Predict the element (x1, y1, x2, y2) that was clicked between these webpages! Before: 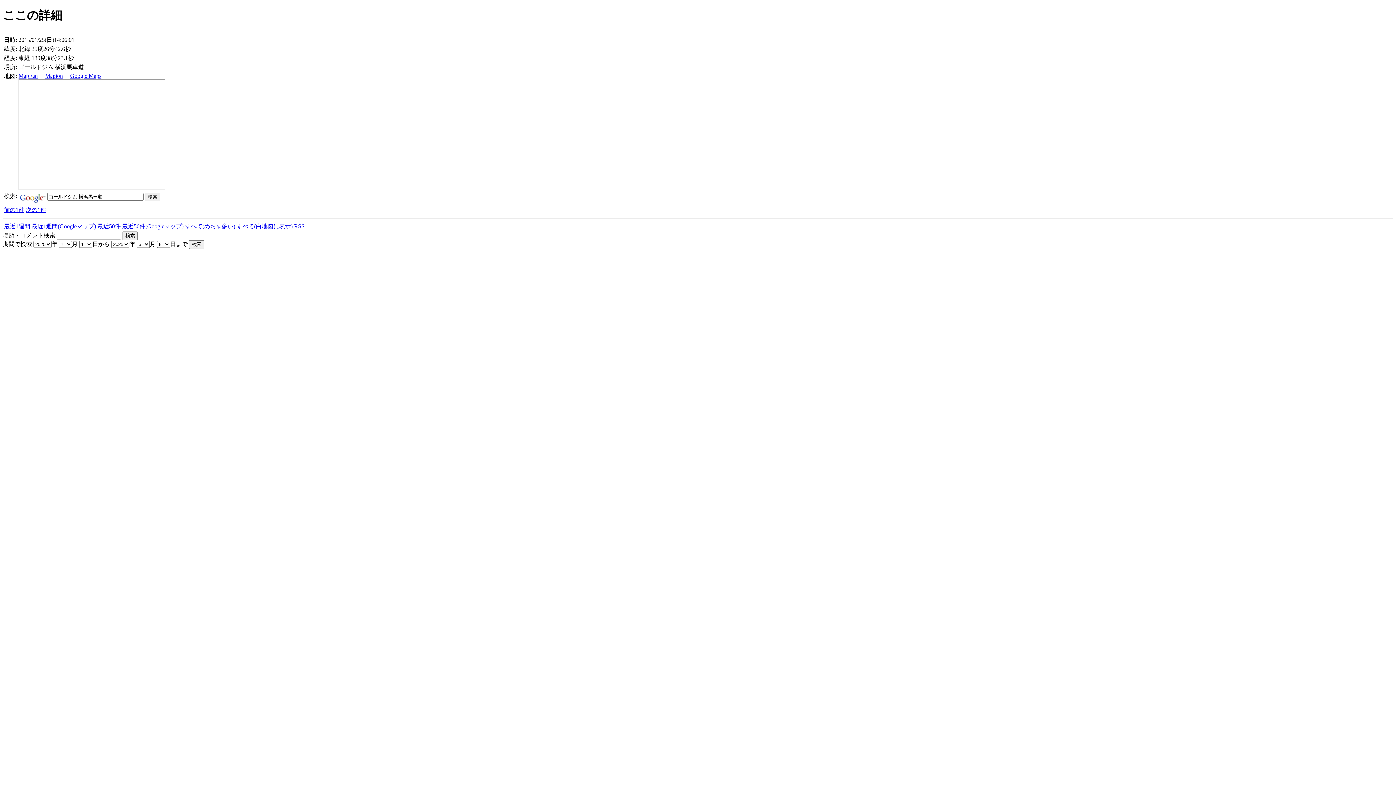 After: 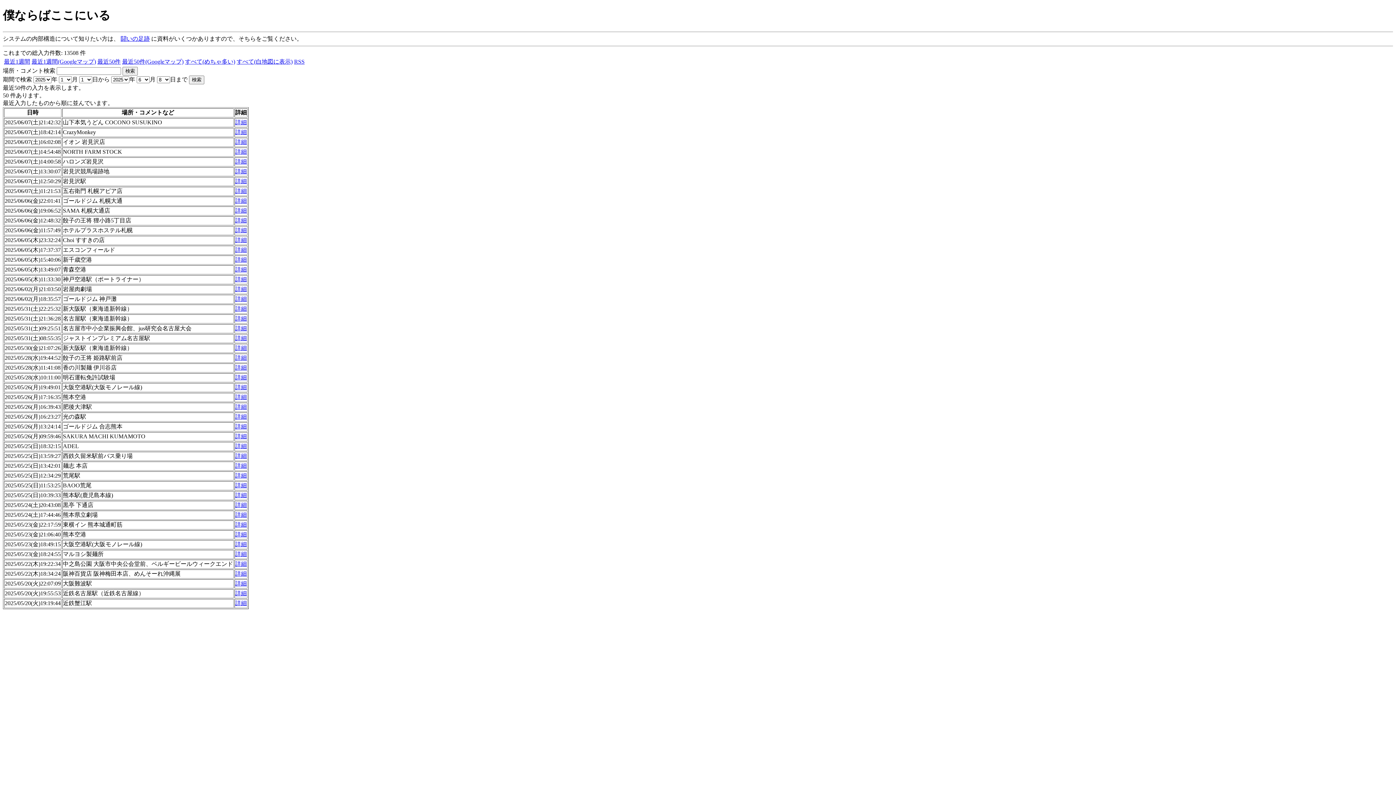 Action: bbox: (97, 223, 120, 229) label: 最近50件